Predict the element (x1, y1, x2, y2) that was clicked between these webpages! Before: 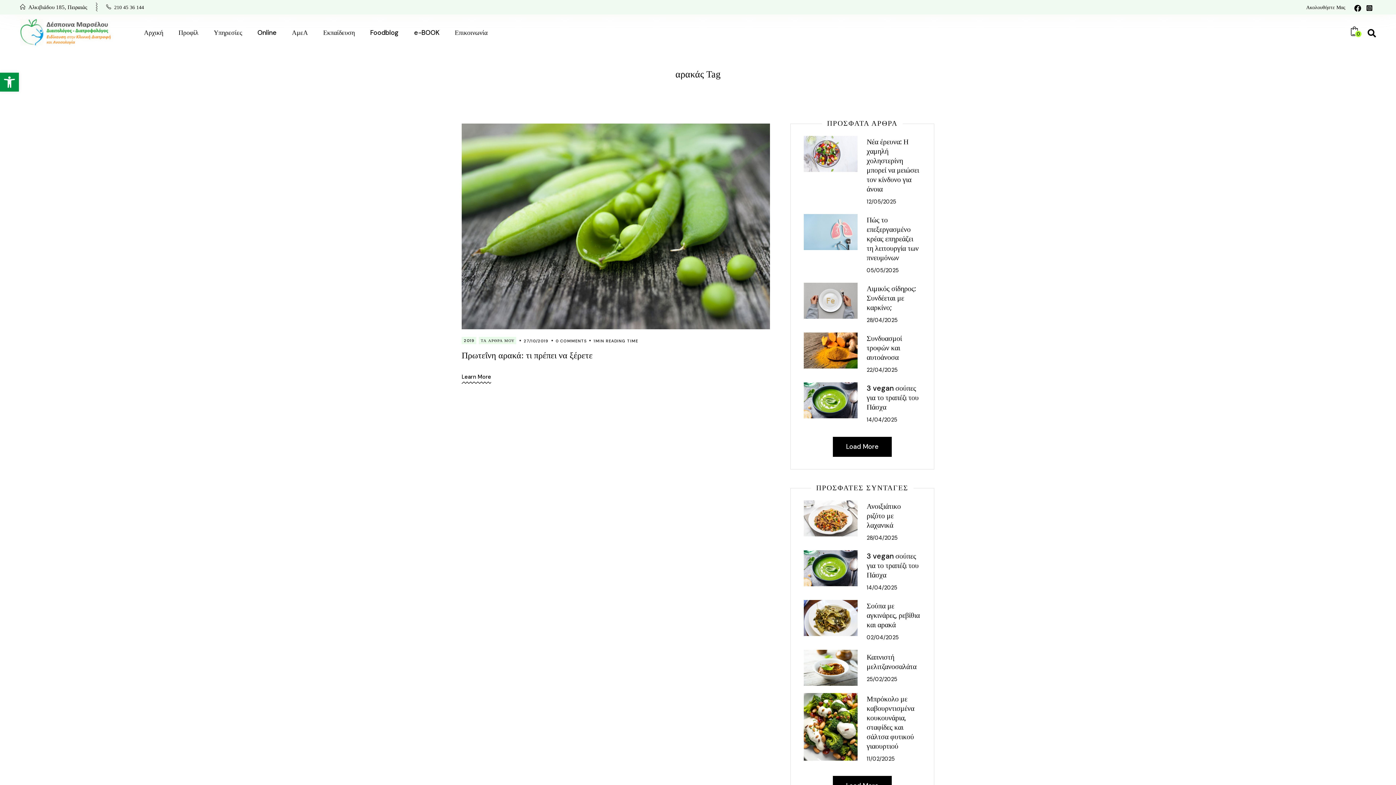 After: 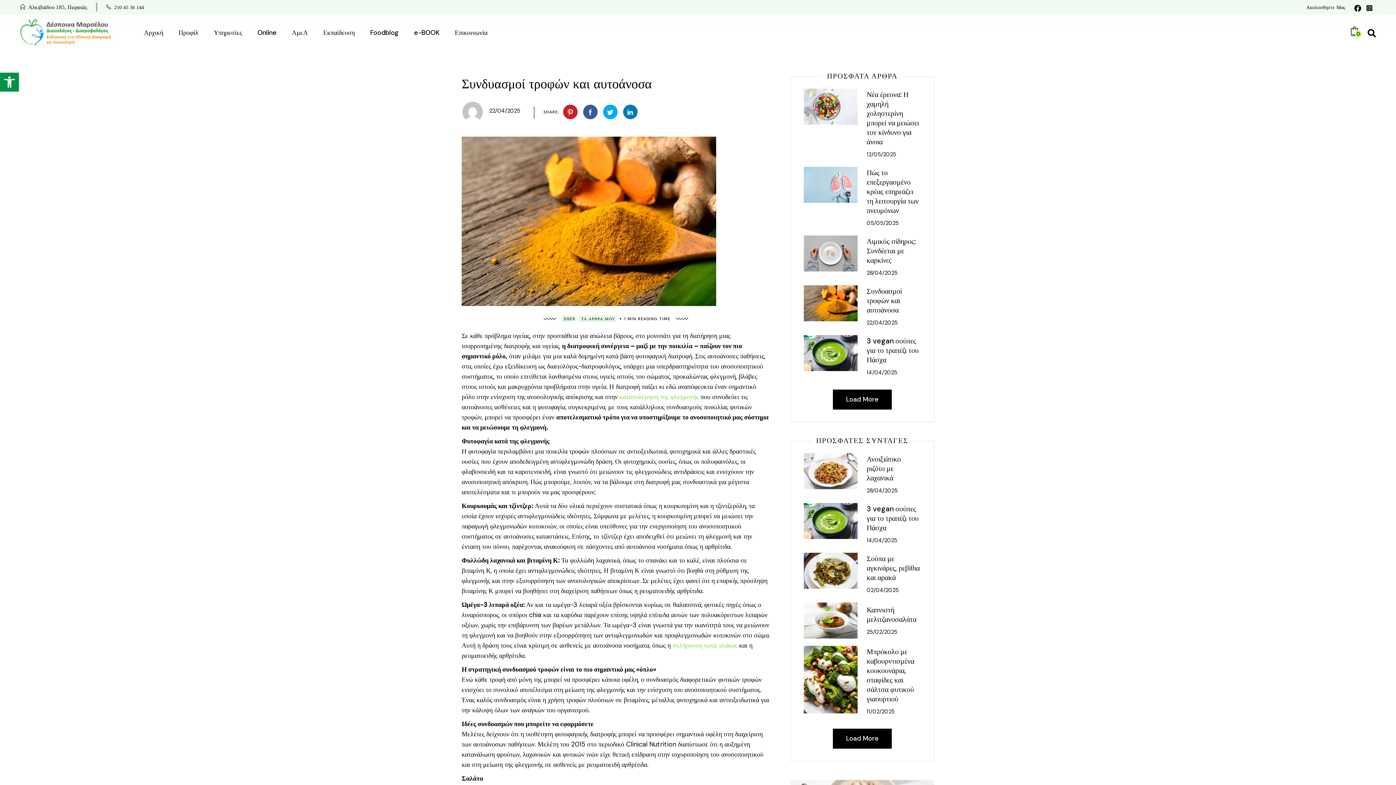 Action: bbox: (804, 332, 920, 375)